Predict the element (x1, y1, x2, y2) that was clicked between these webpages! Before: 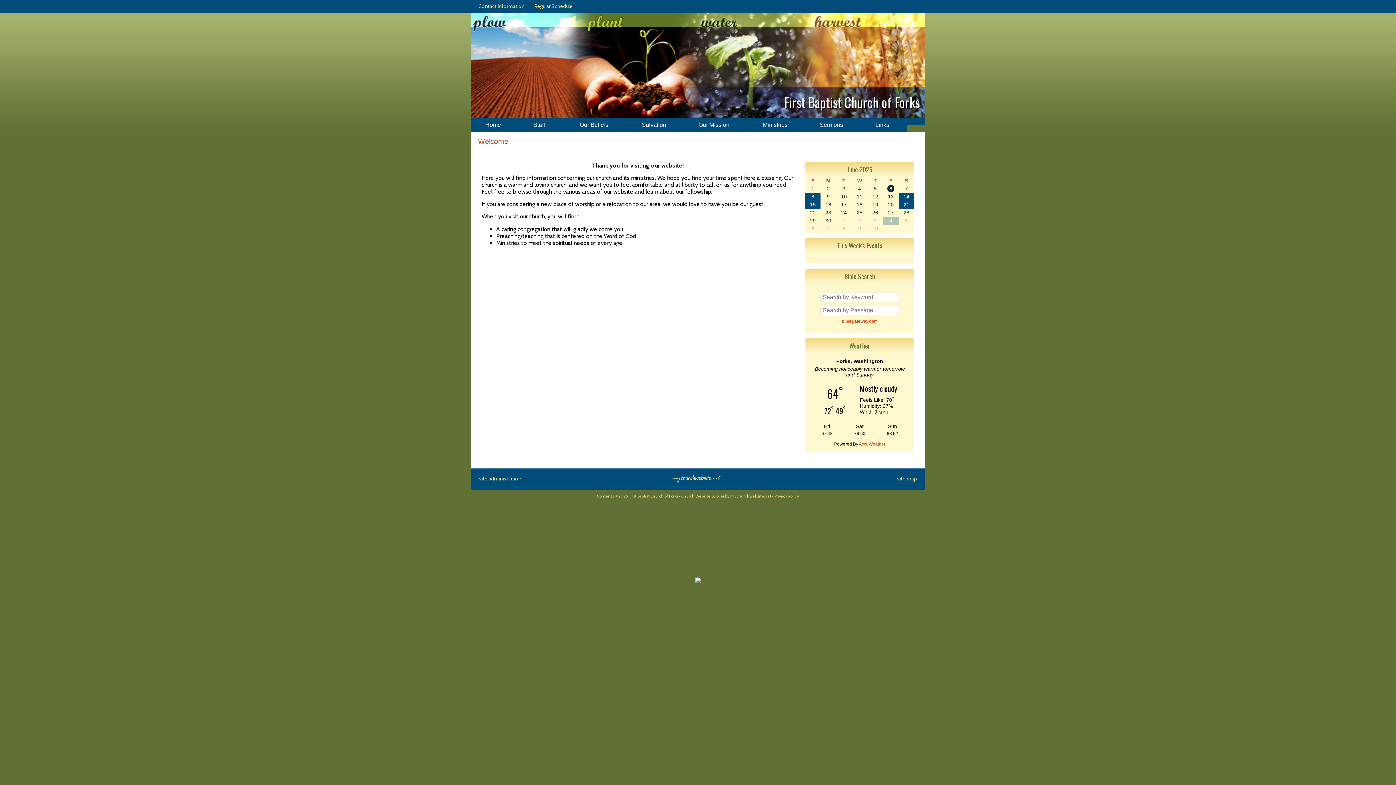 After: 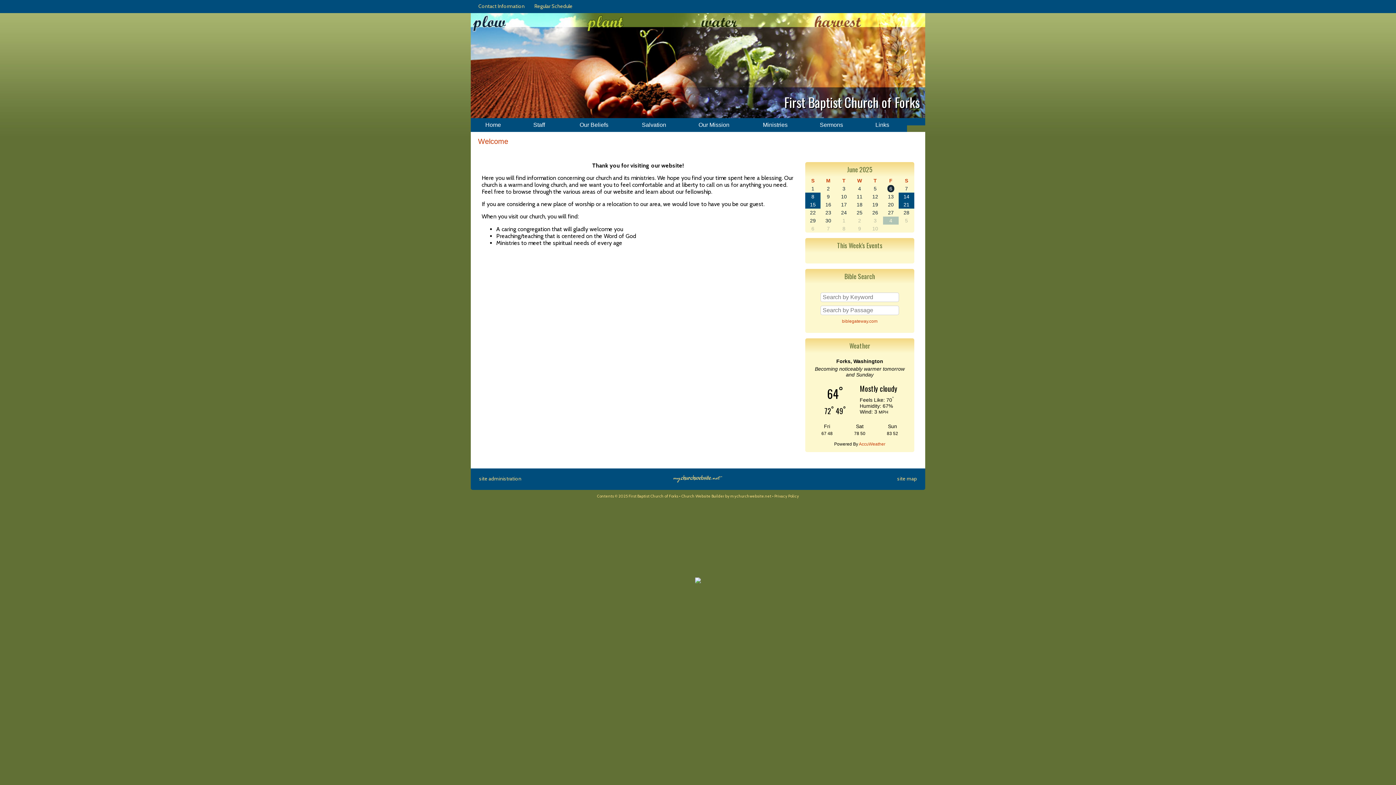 Action: bbox: (673, 478, 722, 484)